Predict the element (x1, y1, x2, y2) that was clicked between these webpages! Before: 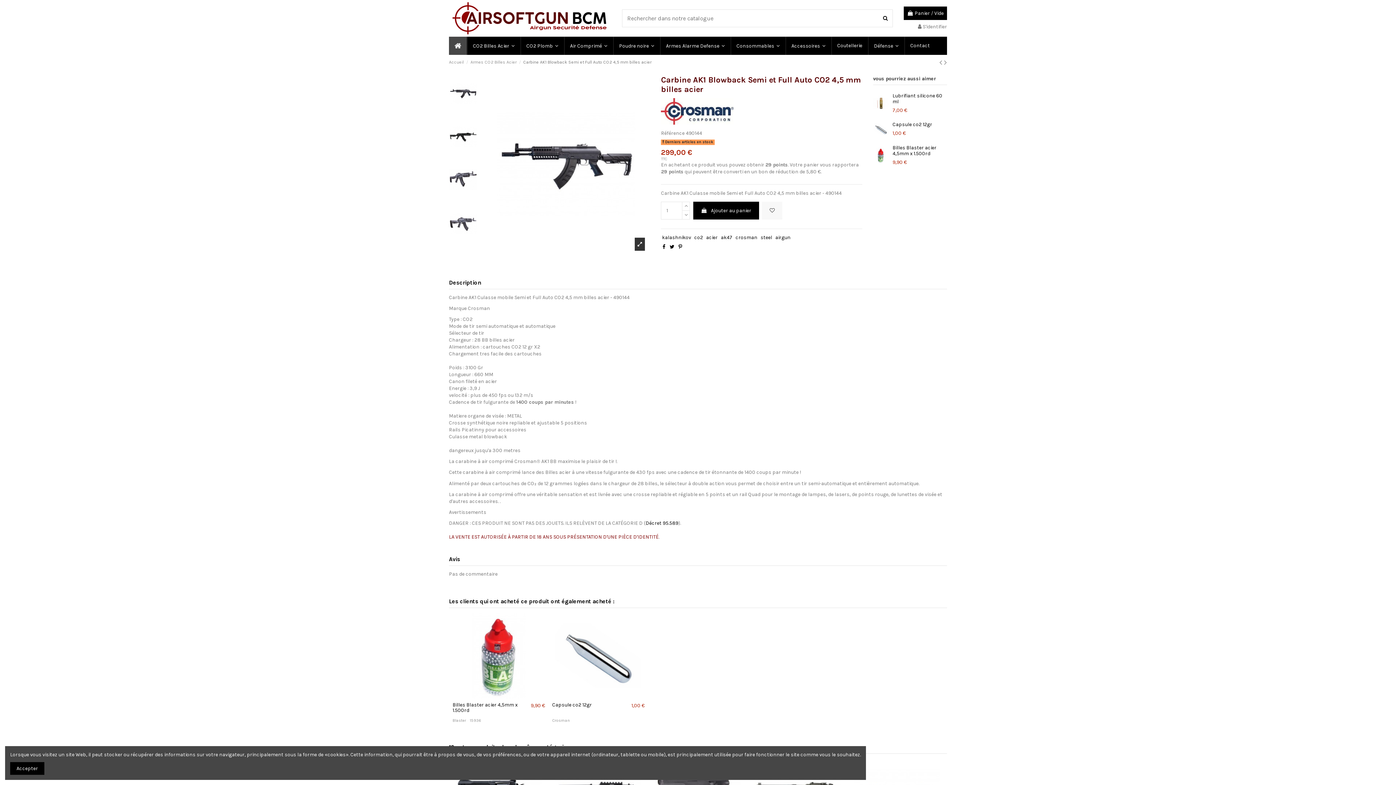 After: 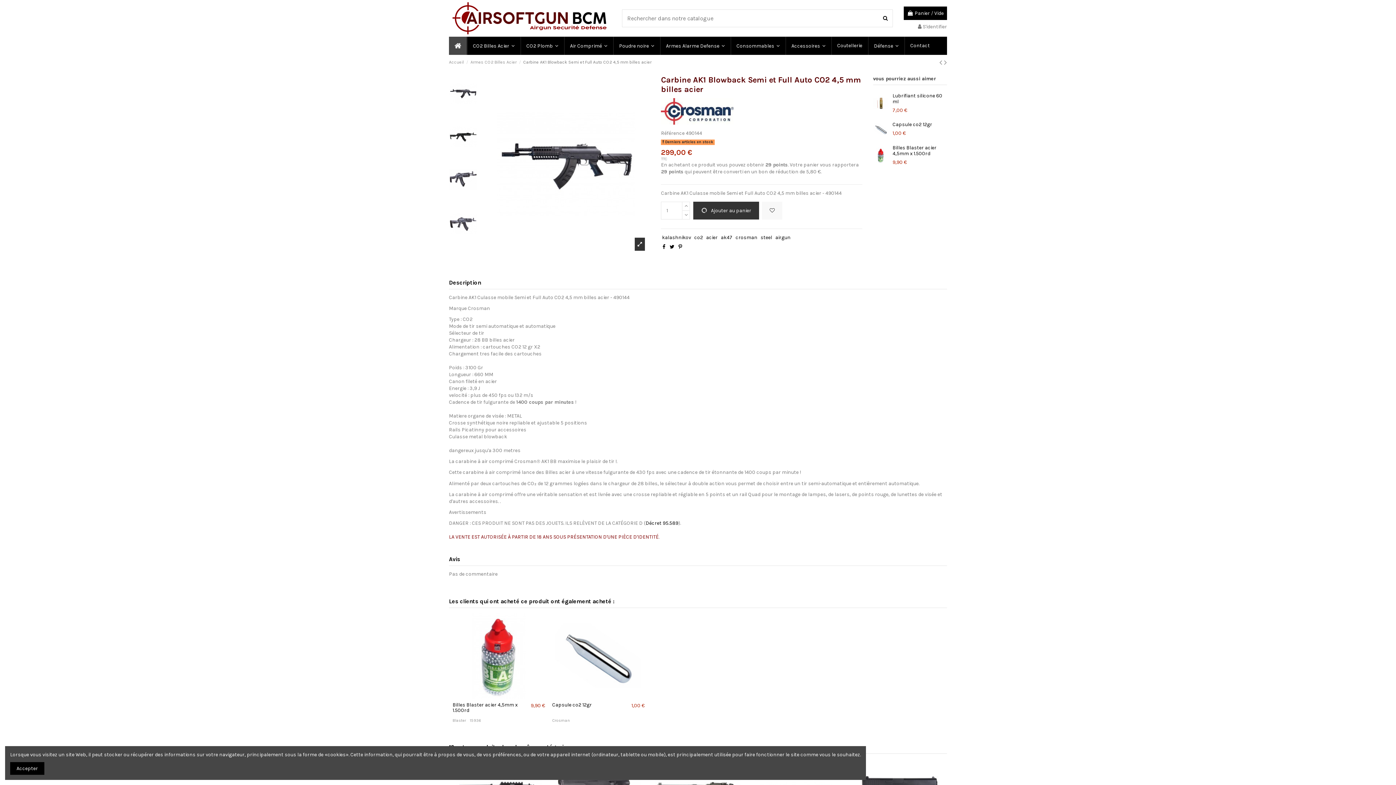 Action: label:  Ajouter au panier bbox: (693, 201, 759, 219)